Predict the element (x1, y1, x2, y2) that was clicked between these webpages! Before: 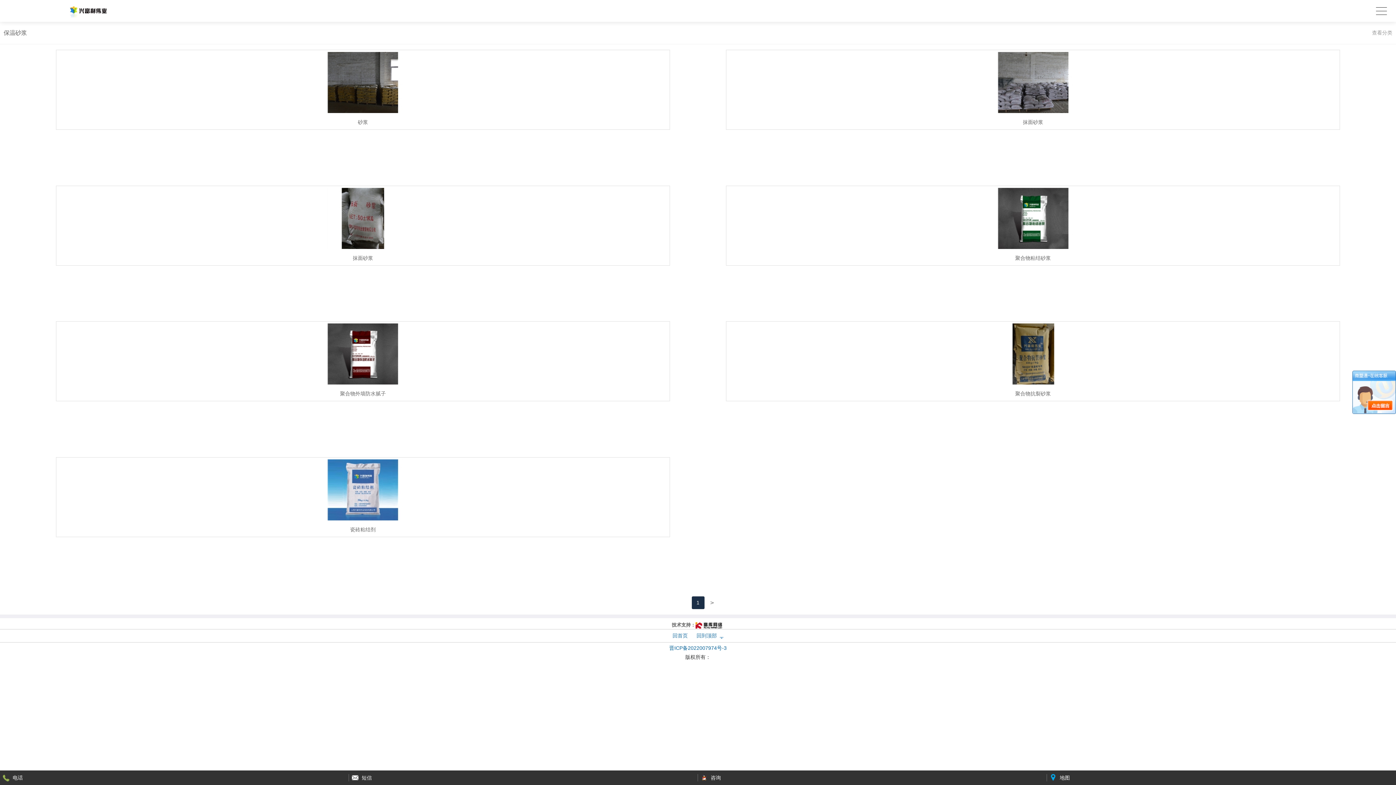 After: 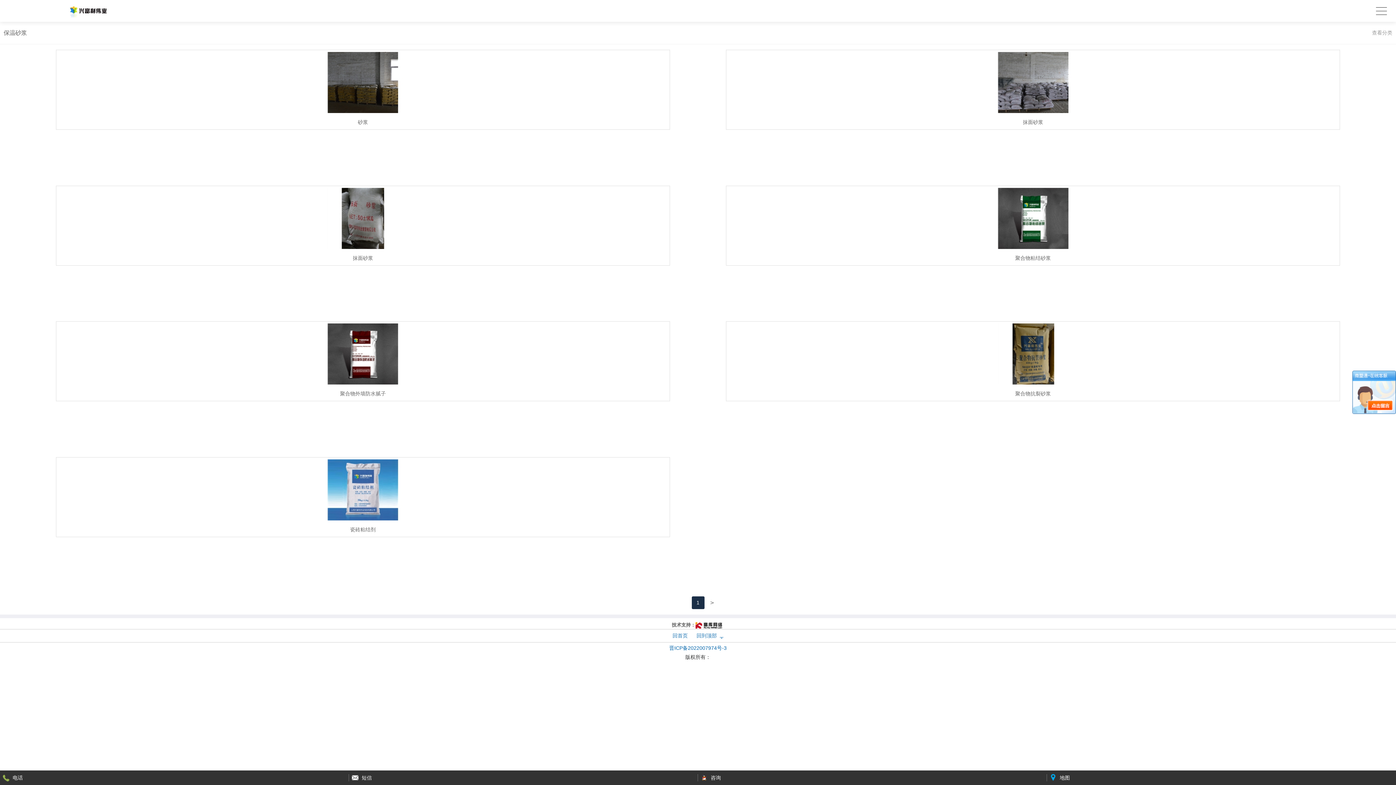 Action: label: 晋ICP备2022007974号-3 bbox: (669, 645, 726, 651)